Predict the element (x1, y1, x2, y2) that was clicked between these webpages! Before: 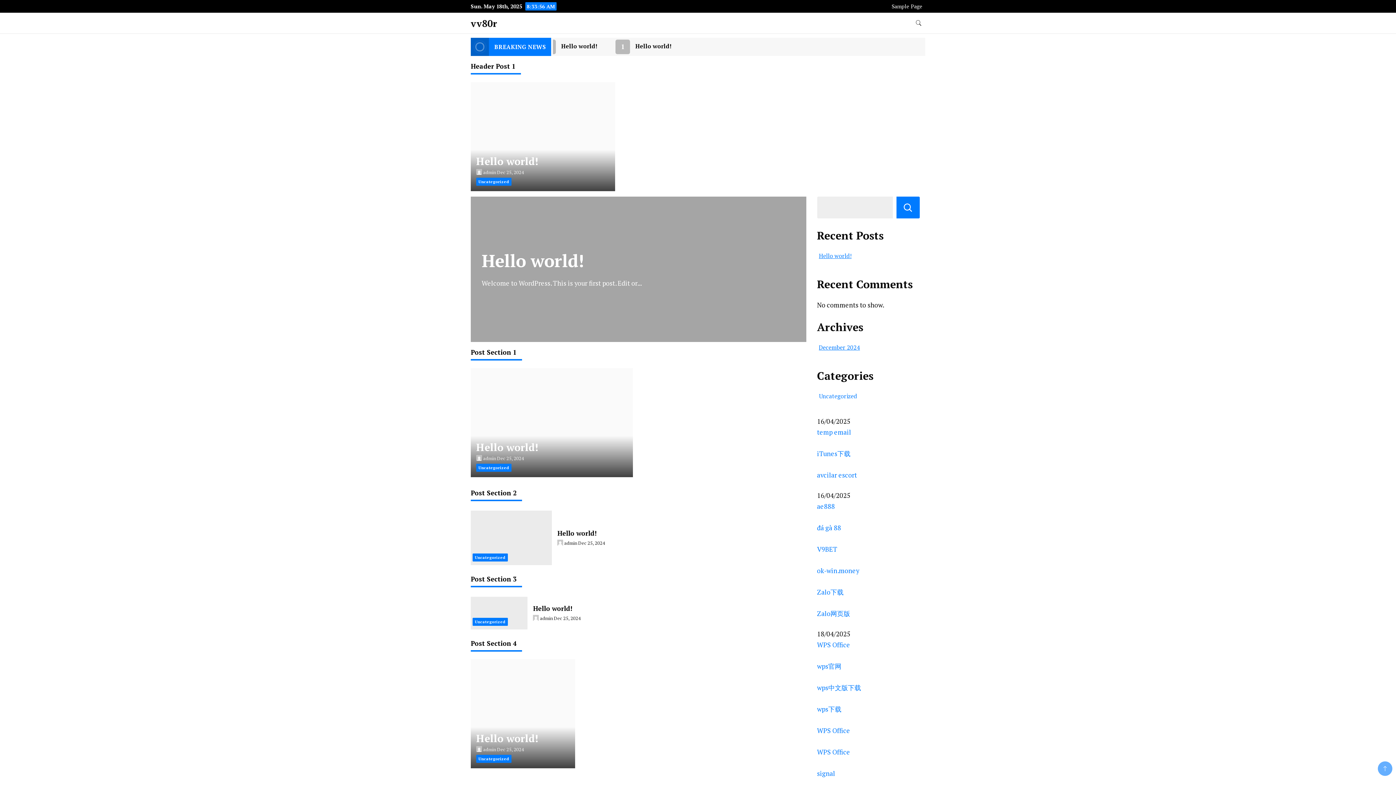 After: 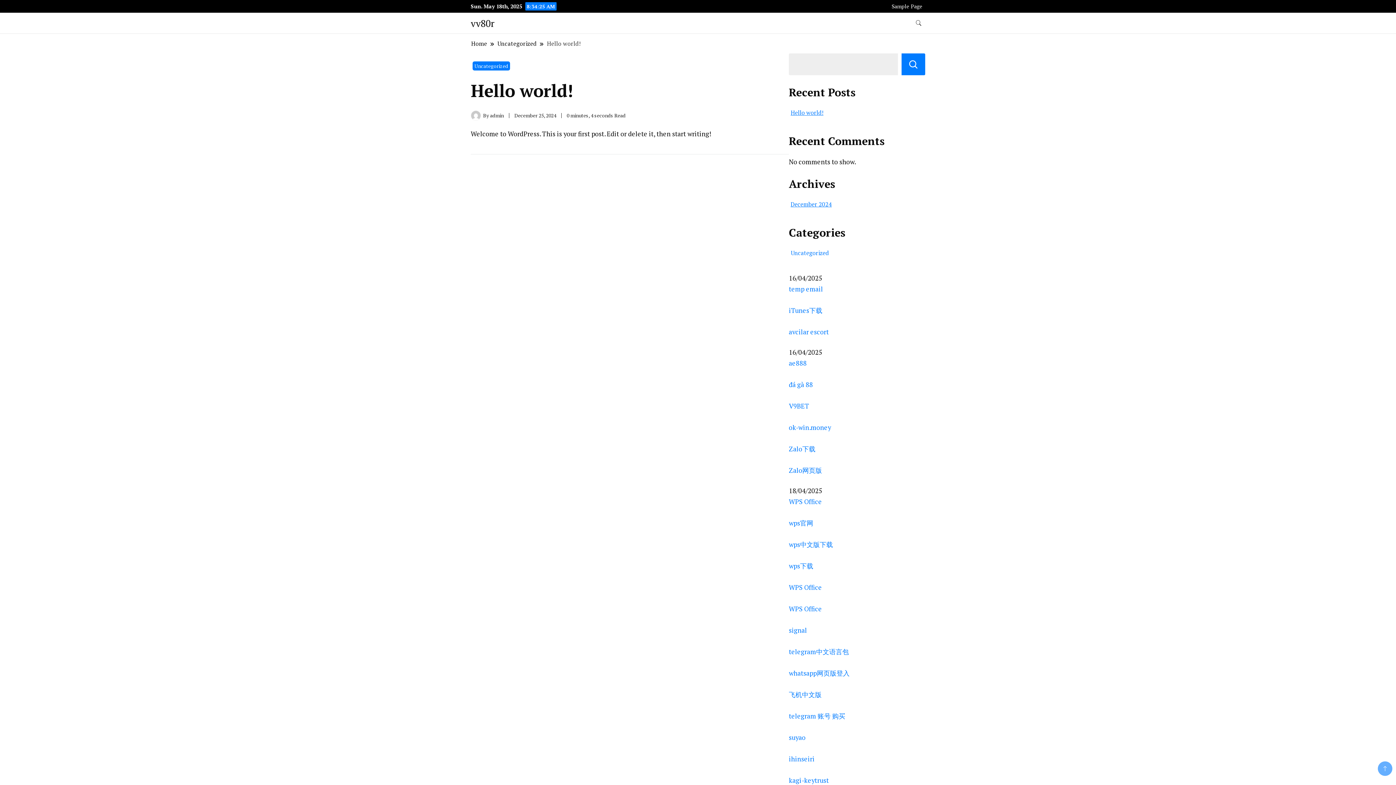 Action: label: Hello world! bbox: (476, 440, 538, 454)